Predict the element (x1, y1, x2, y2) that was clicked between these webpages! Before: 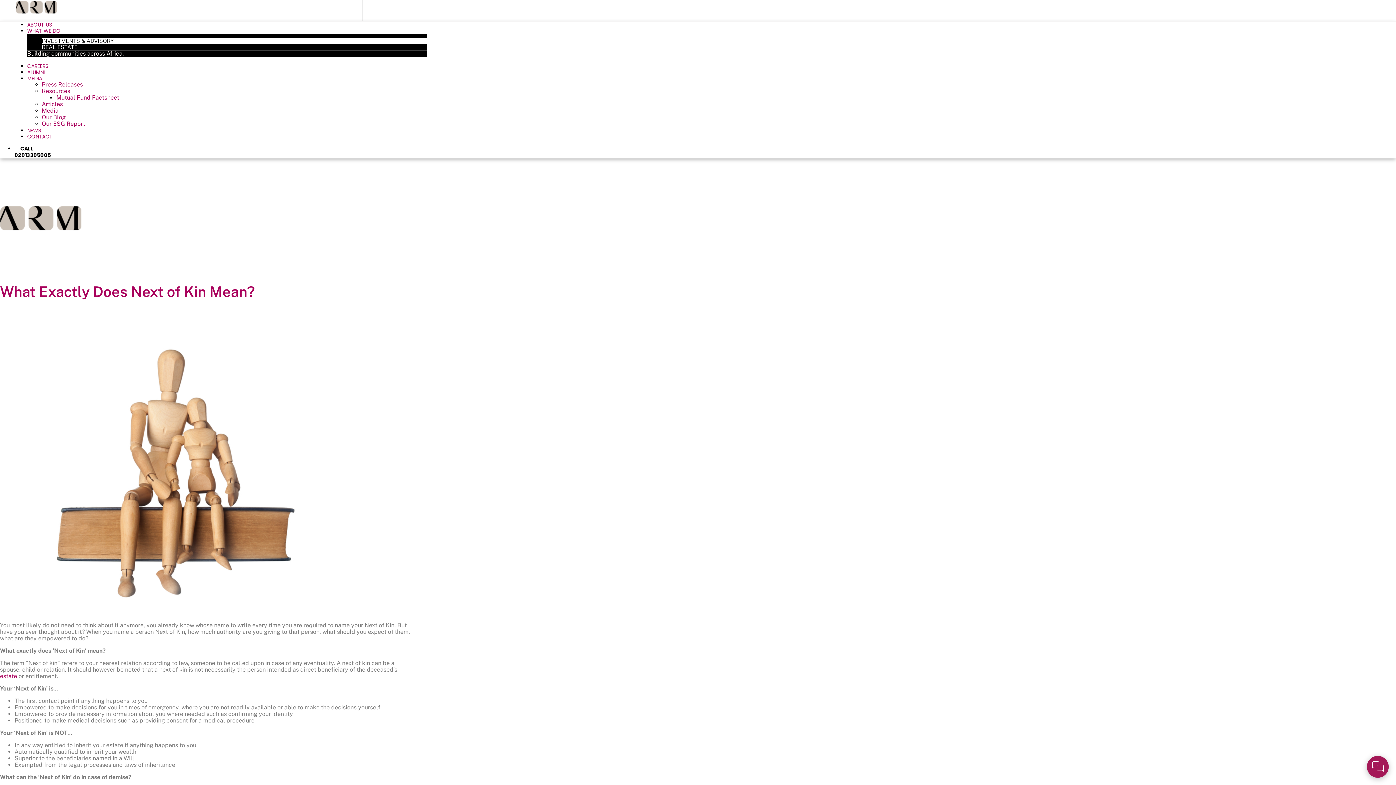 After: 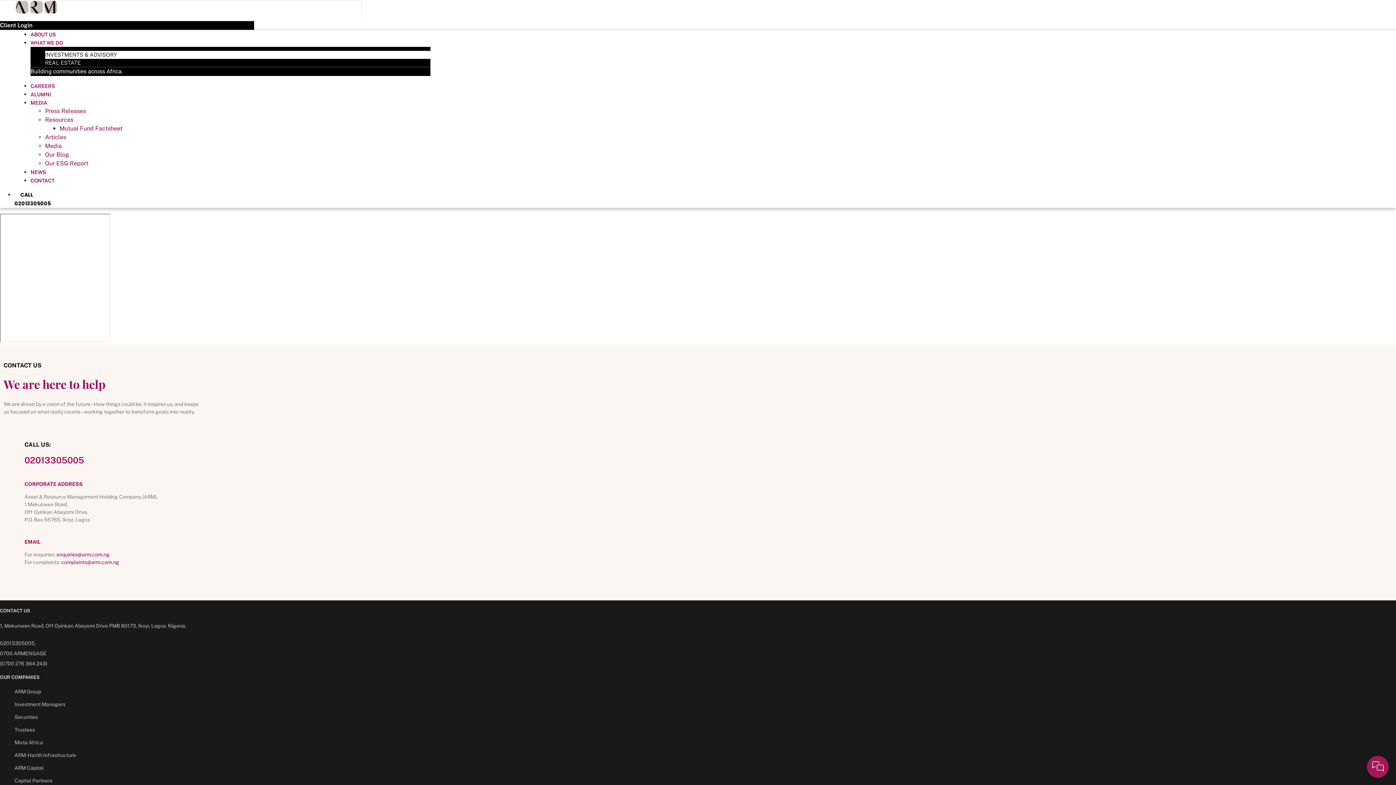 Action: bbox: (27, 133, 1117, 139) label: CONTACT